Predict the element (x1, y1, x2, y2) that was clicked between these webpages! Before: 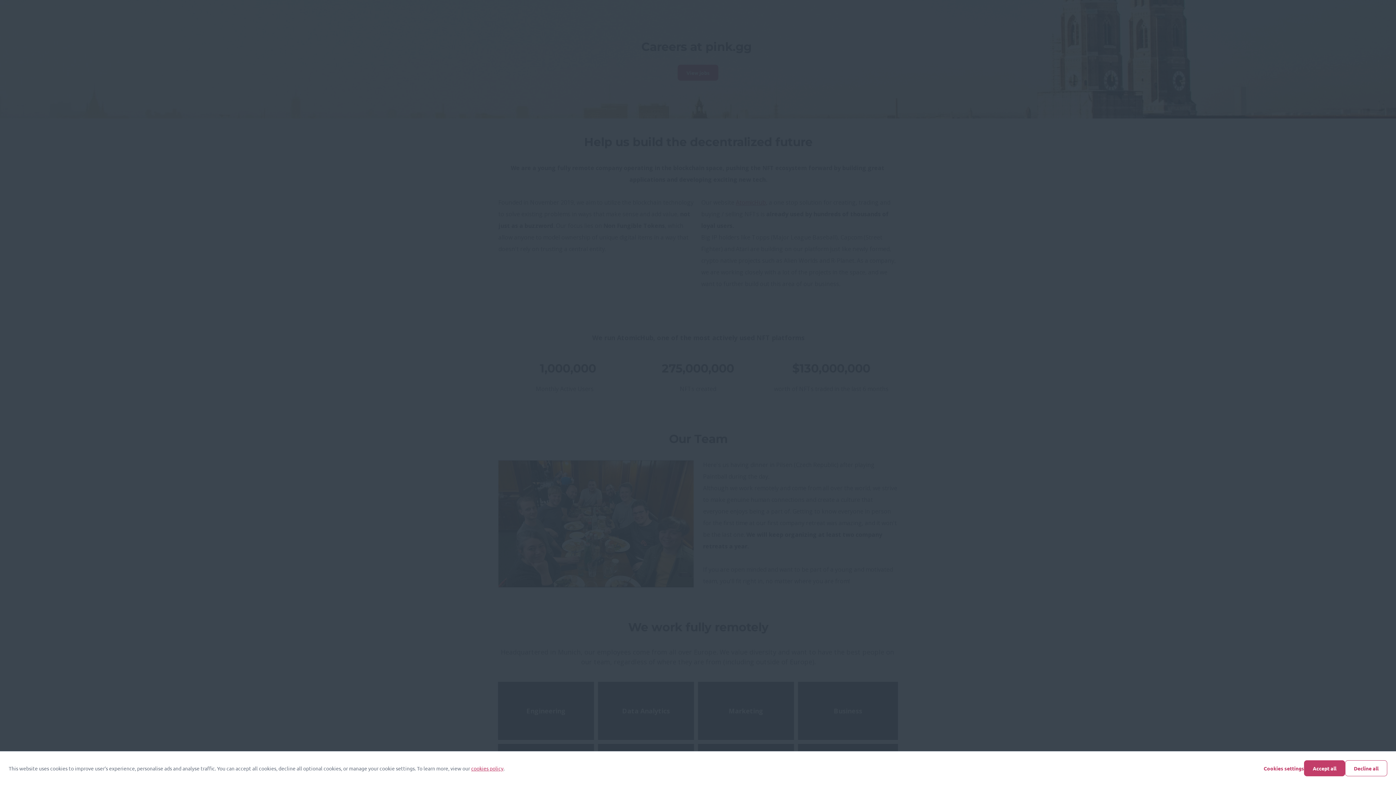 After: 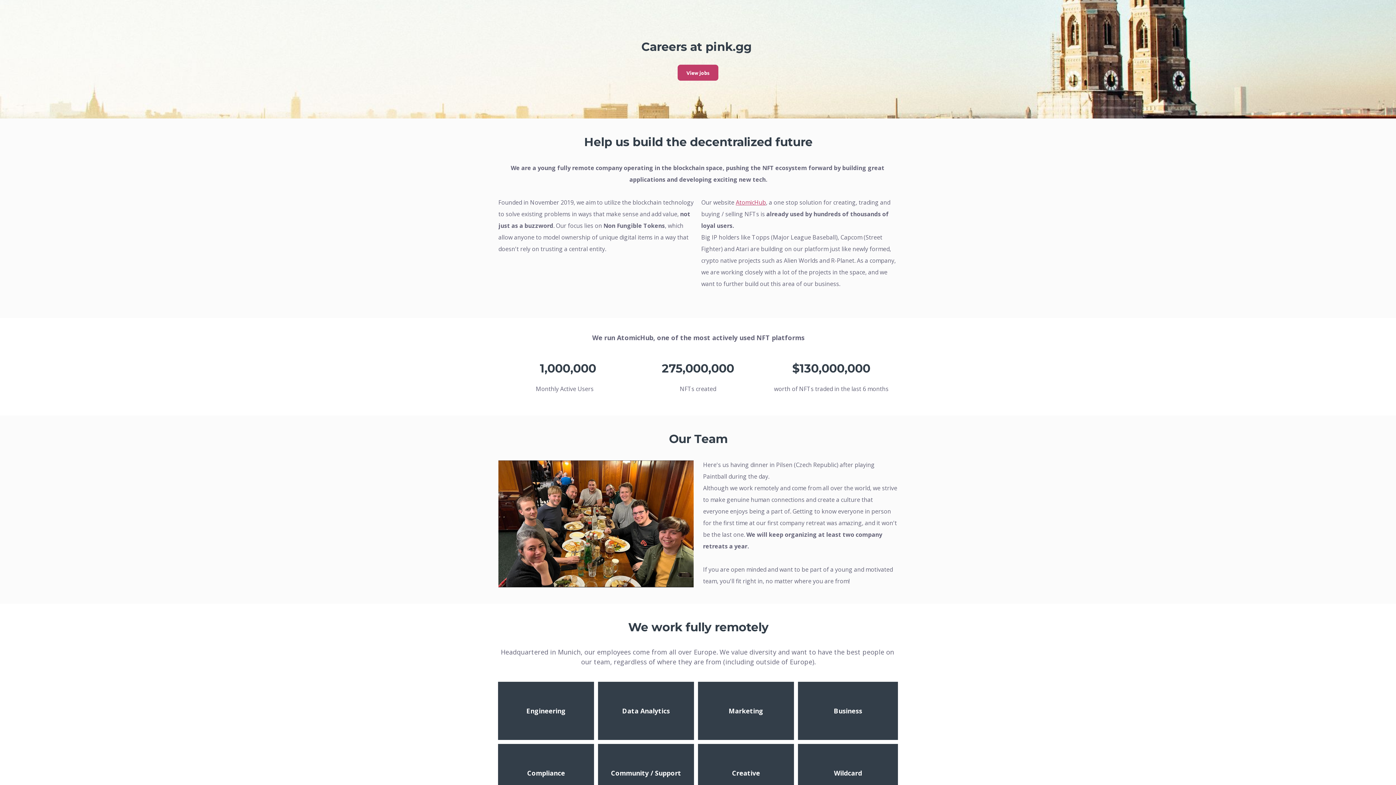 Action: bbox: (1304, 760, 1345, 776) label: Accept all